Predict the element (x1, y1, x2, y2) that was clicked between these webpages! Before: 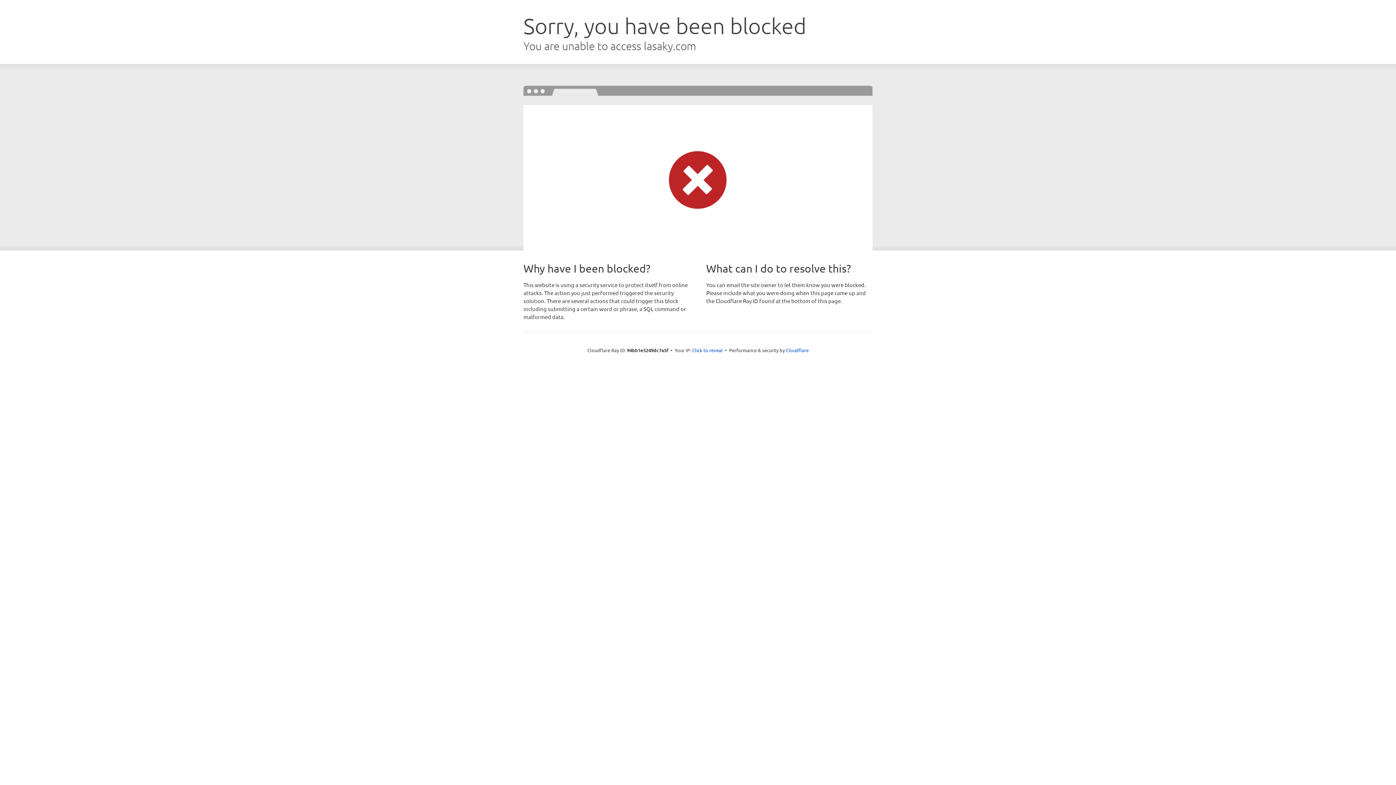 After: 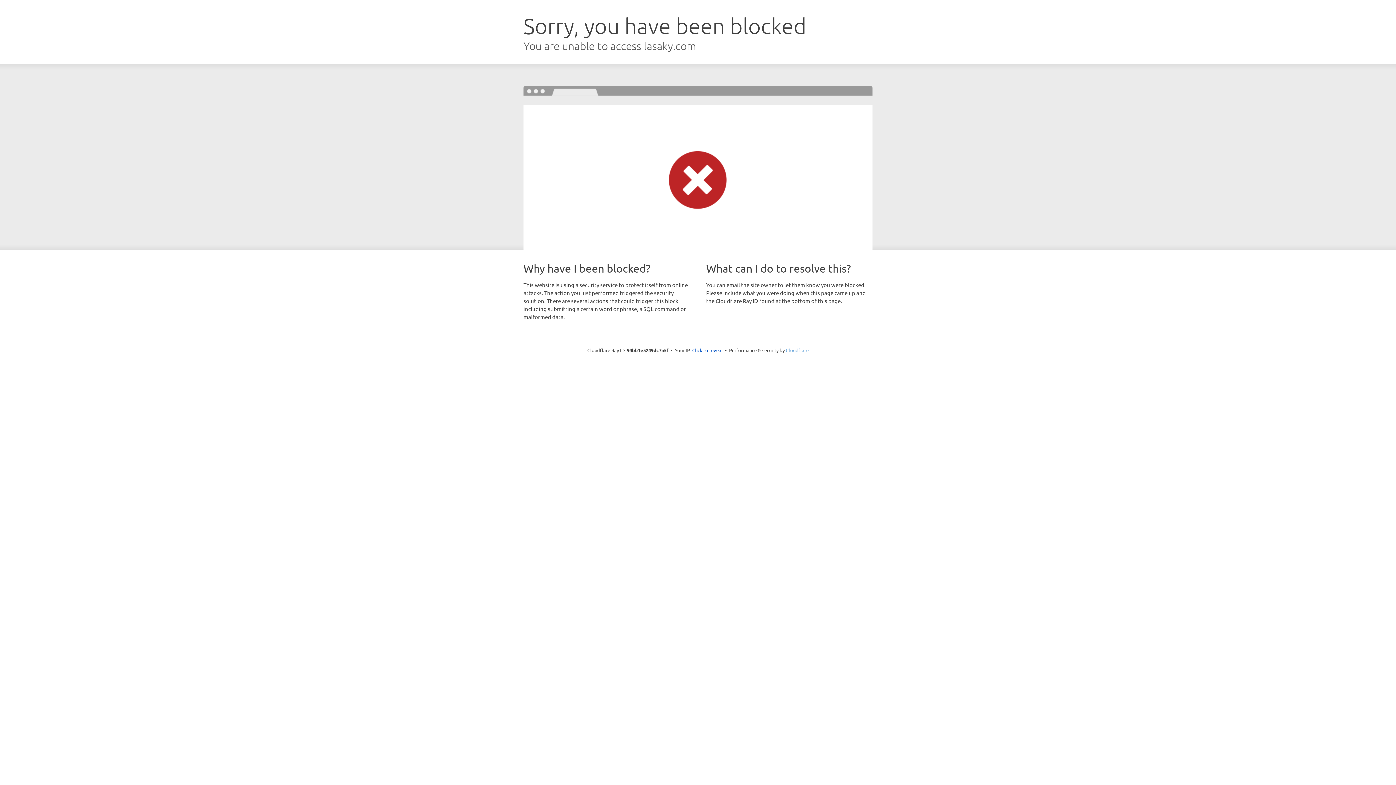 Action: label: Cloudflare bbox: (786, 347, 808, 353)